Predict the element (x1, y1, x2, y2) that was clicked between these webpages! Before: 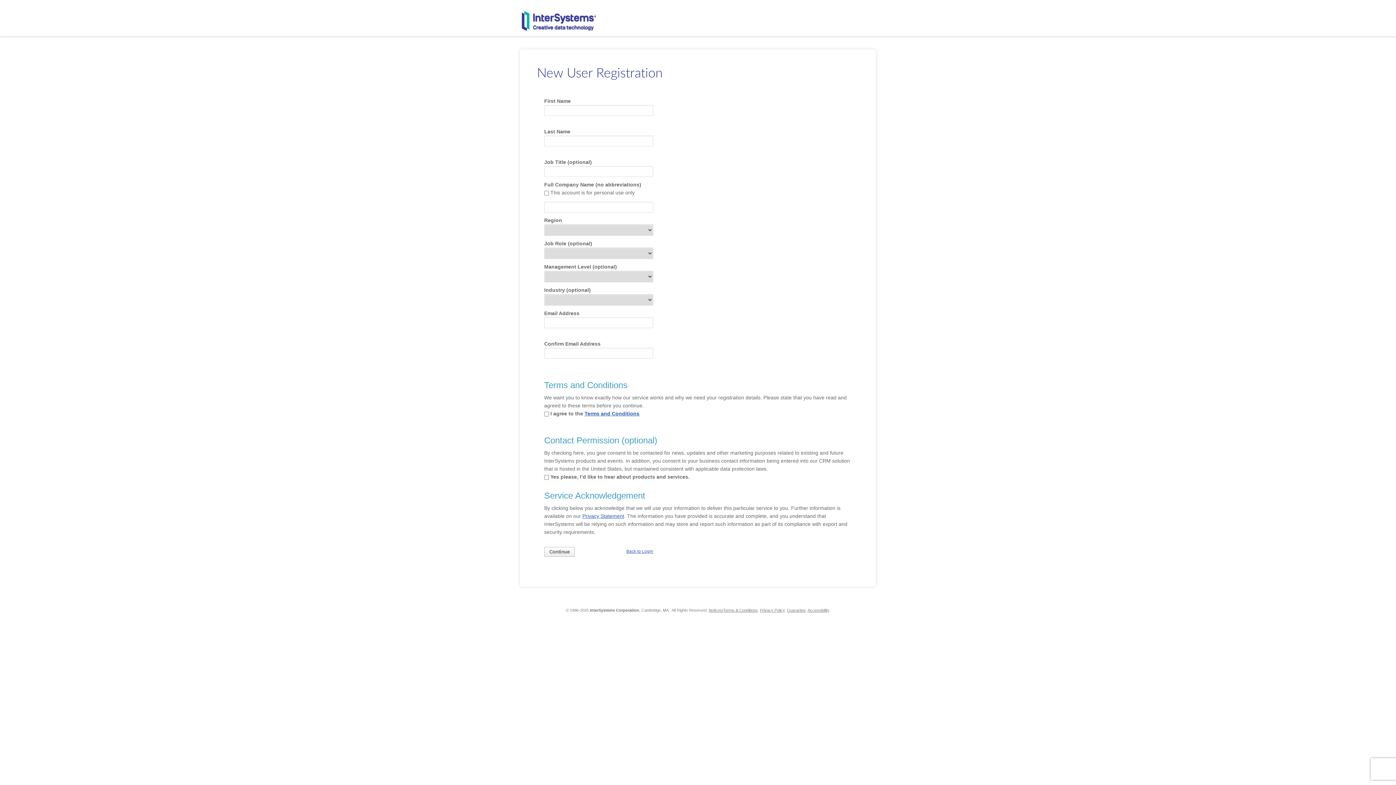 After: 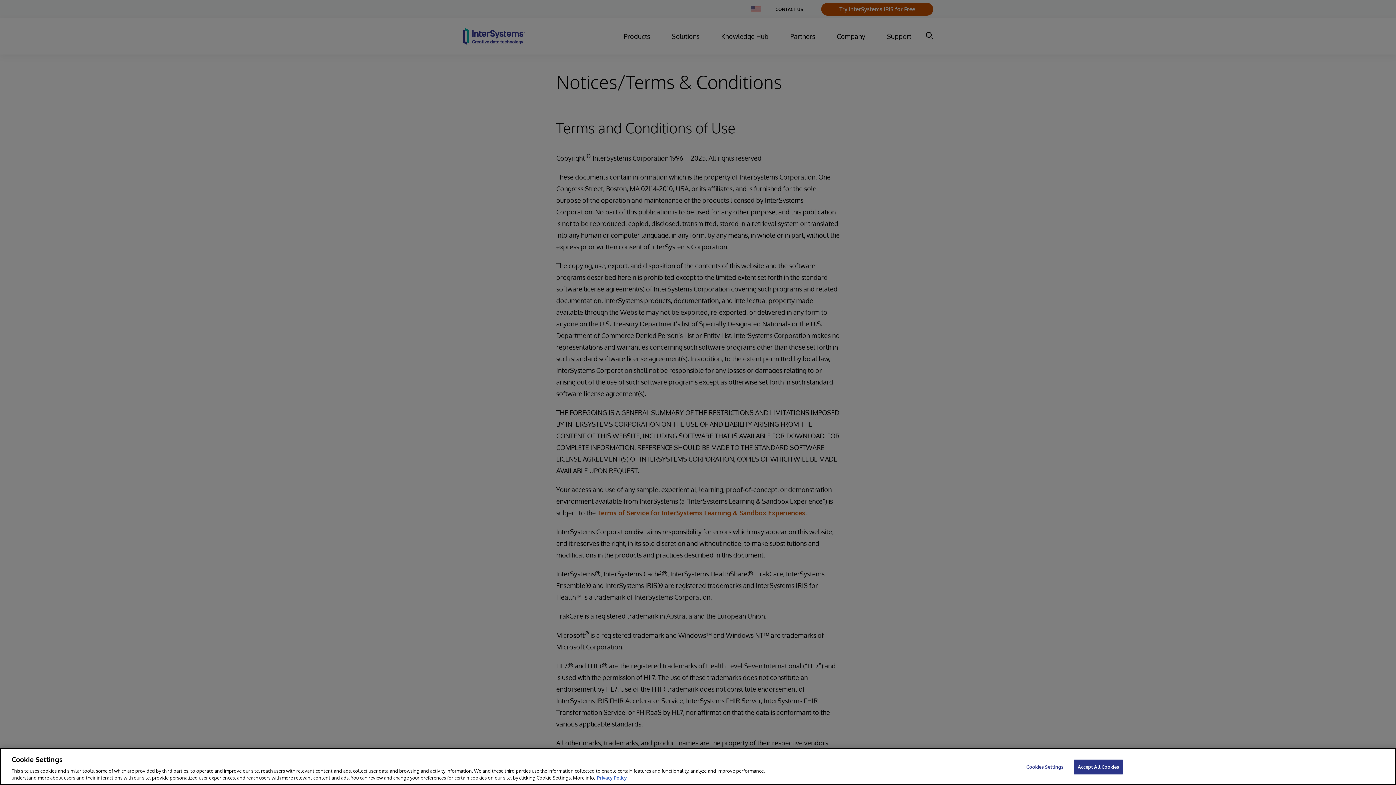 Action: label: Notices/Terms & Conditions bbox: (708, 608, 758, 612)